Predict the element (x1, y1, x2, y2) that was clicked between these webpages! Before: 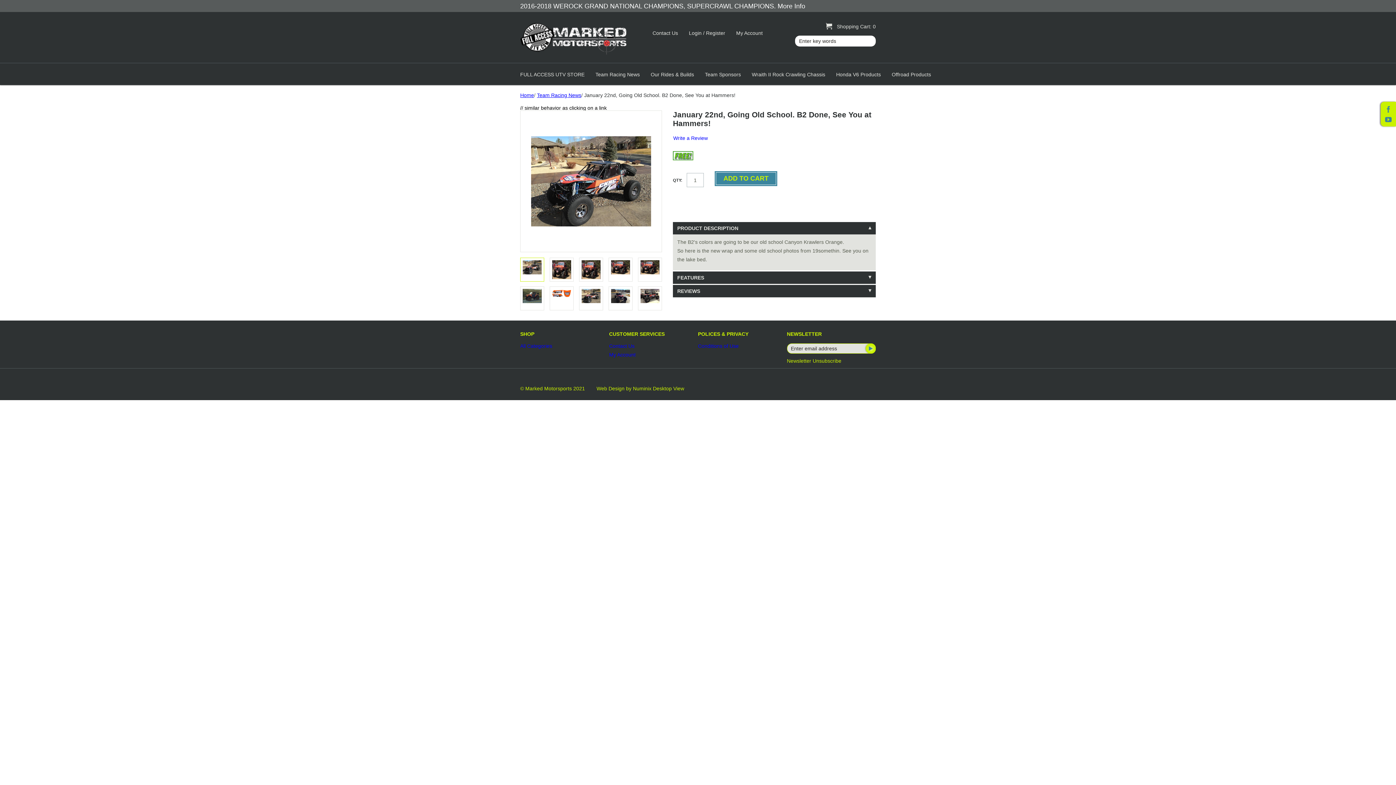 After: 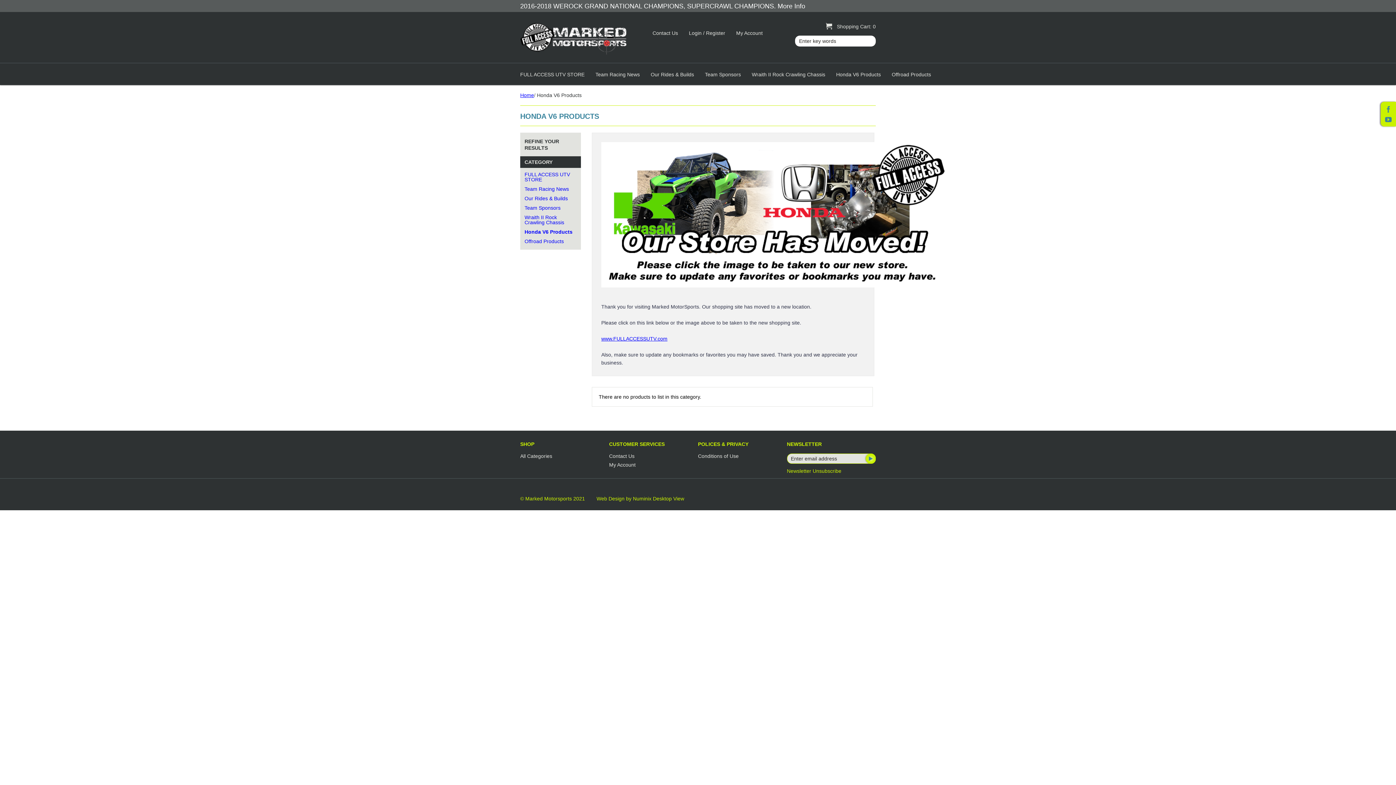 Action: bbox: (830, 63, 886, 85) label: Honda V6 Products